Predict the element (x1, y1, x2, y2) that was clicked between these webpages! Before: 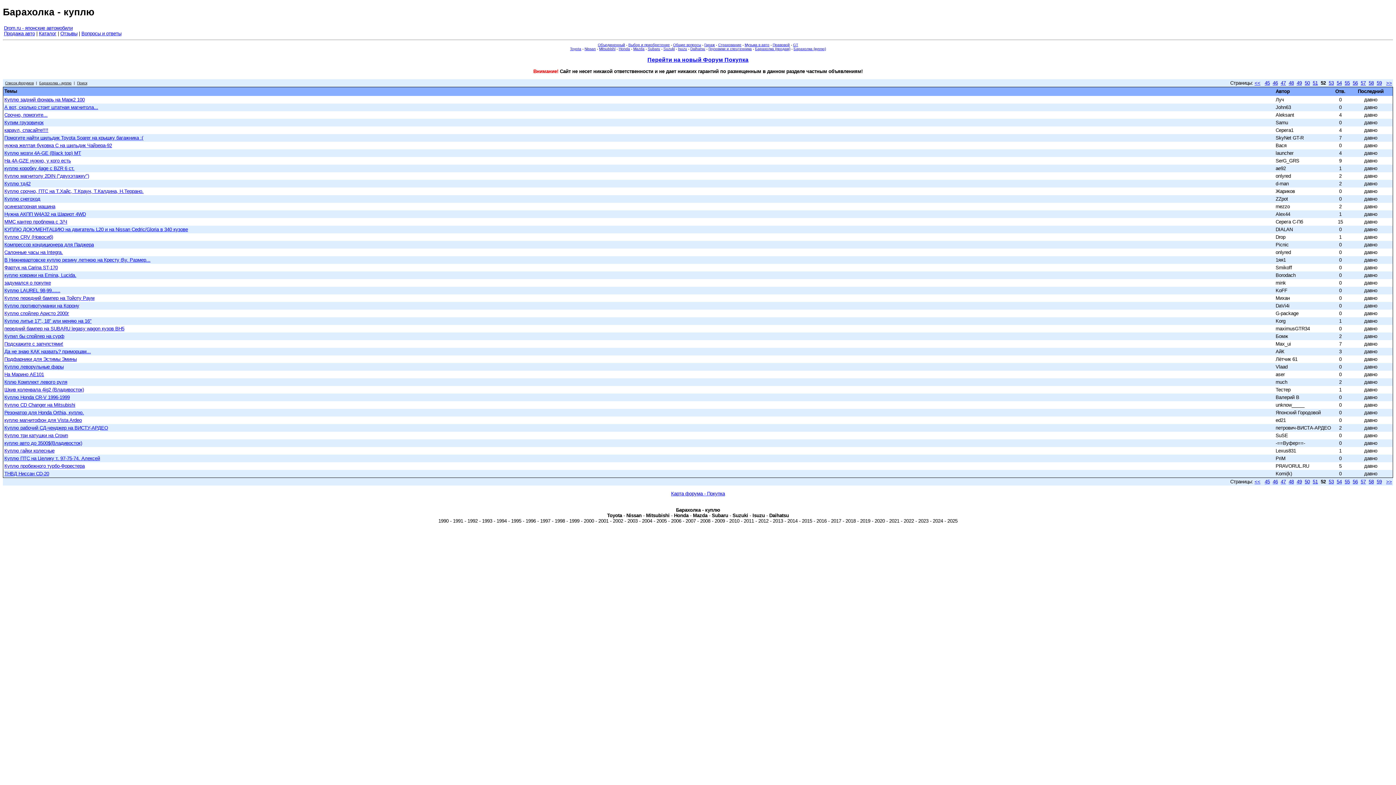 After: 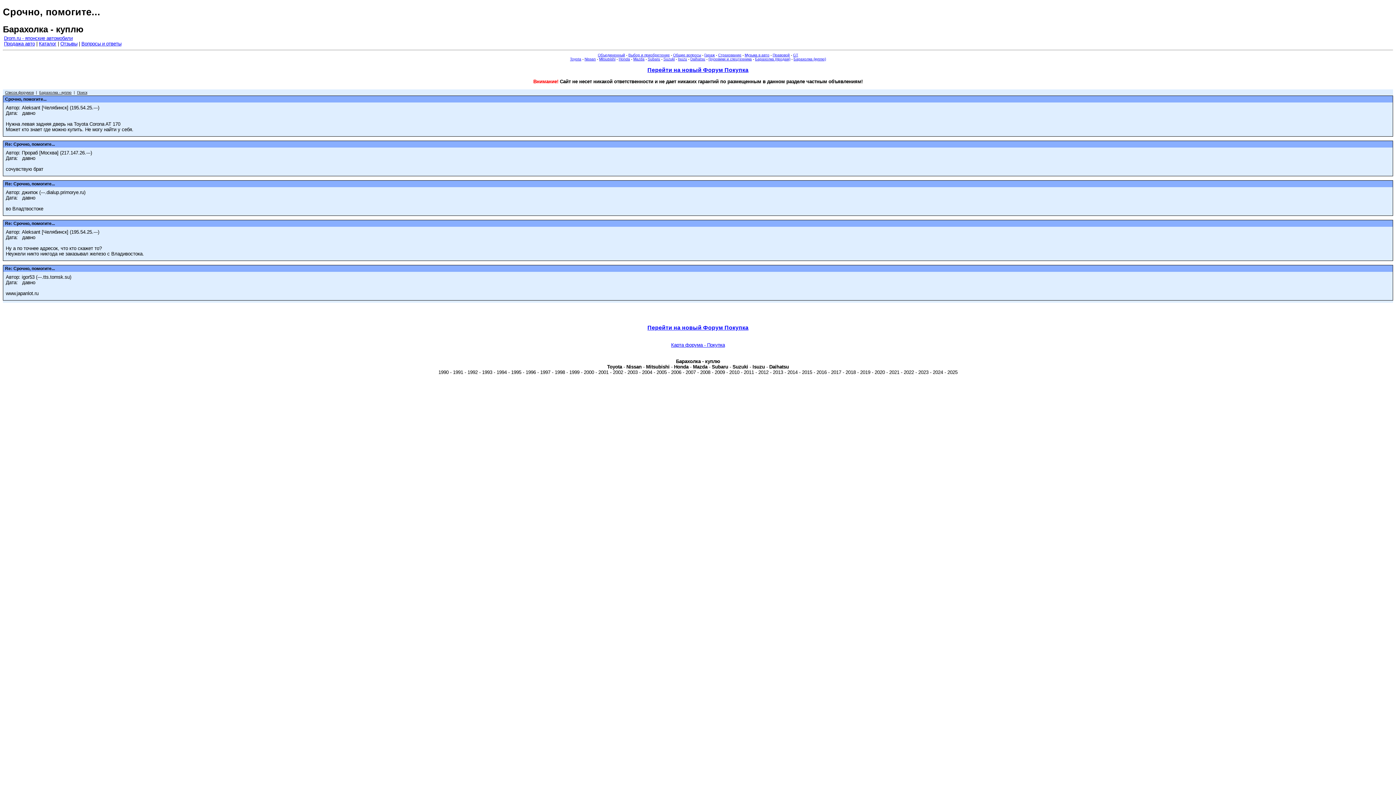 Action: bbox: (4, 112, 47, 117) label: Срочно, помогите...